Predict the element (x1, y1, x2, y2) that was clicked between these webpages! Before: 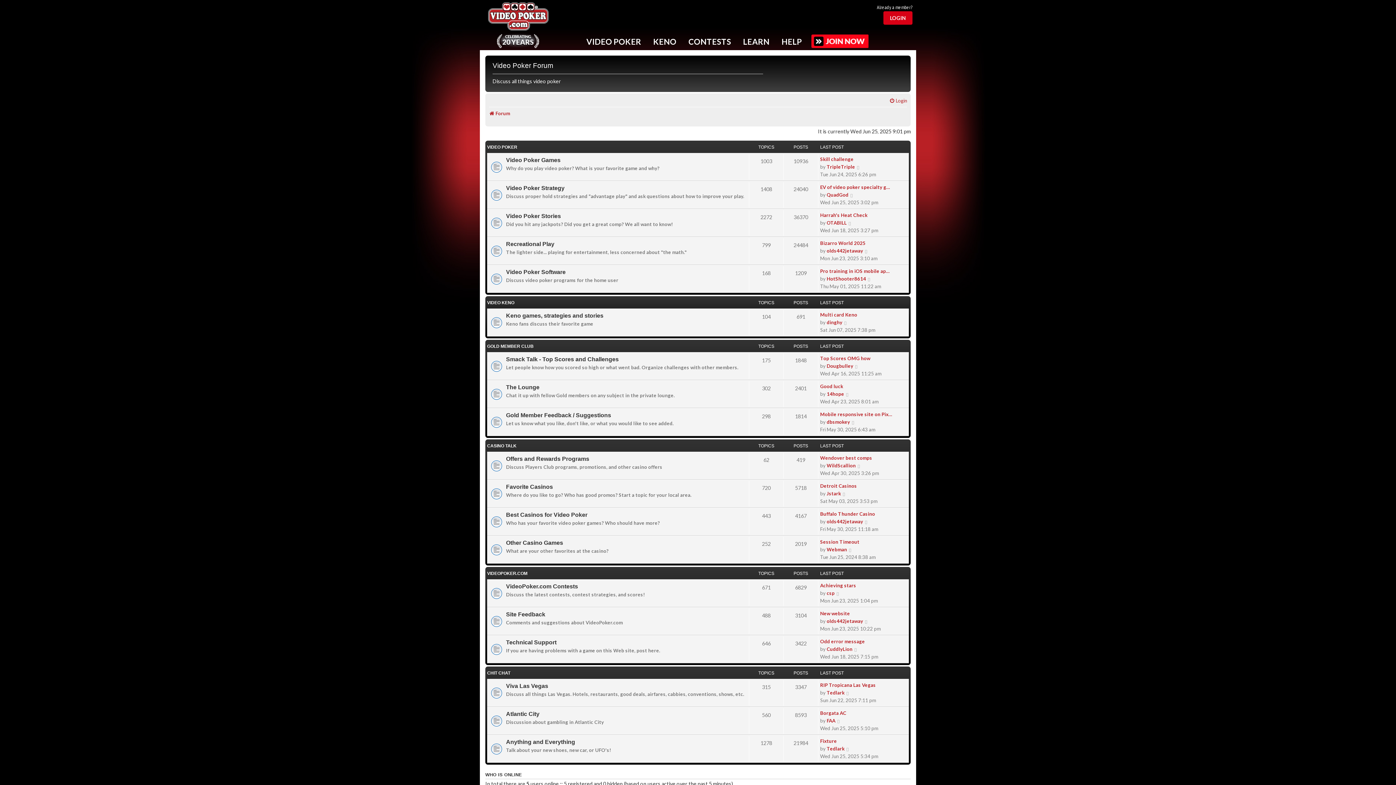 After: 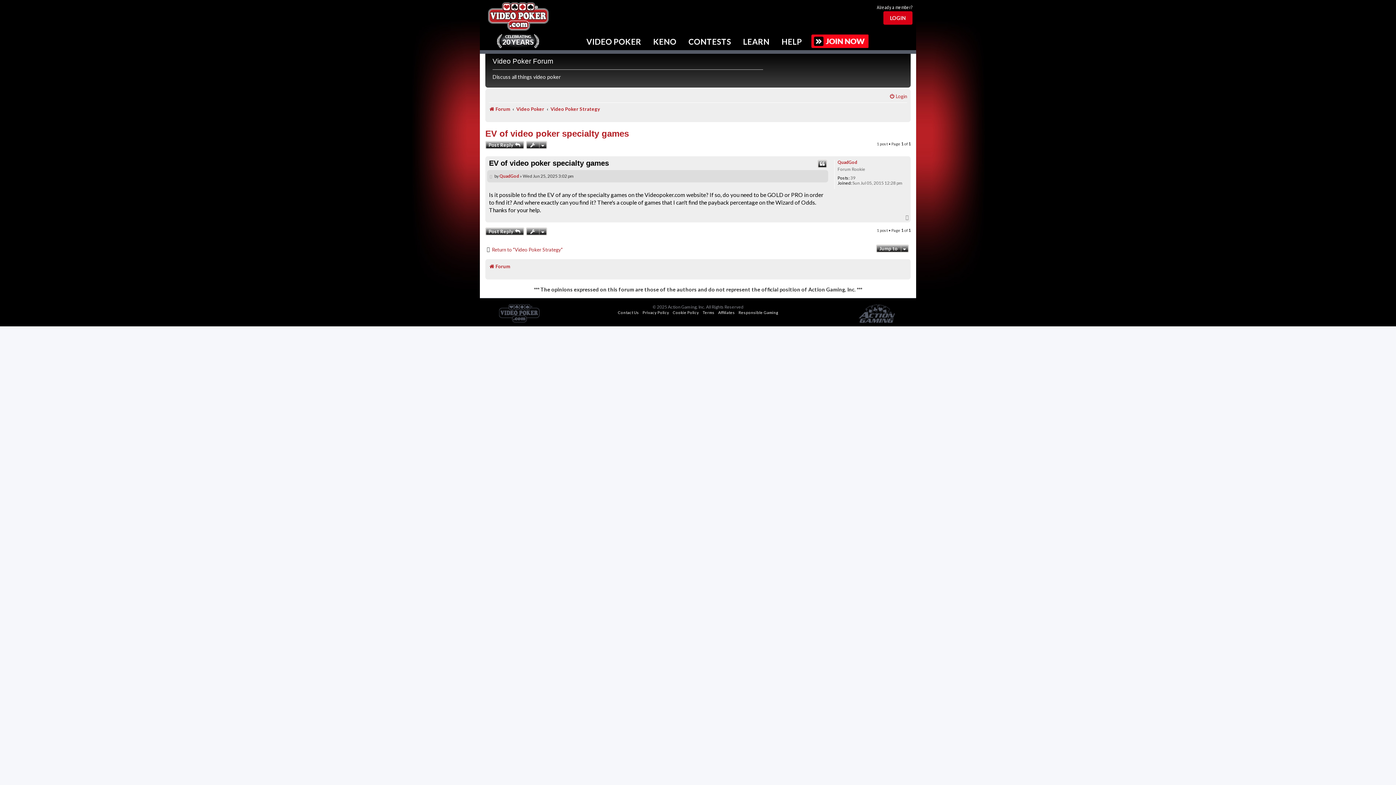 Action: label: EV of video poker specialty g… bbox: (820, 183, 890, 191)